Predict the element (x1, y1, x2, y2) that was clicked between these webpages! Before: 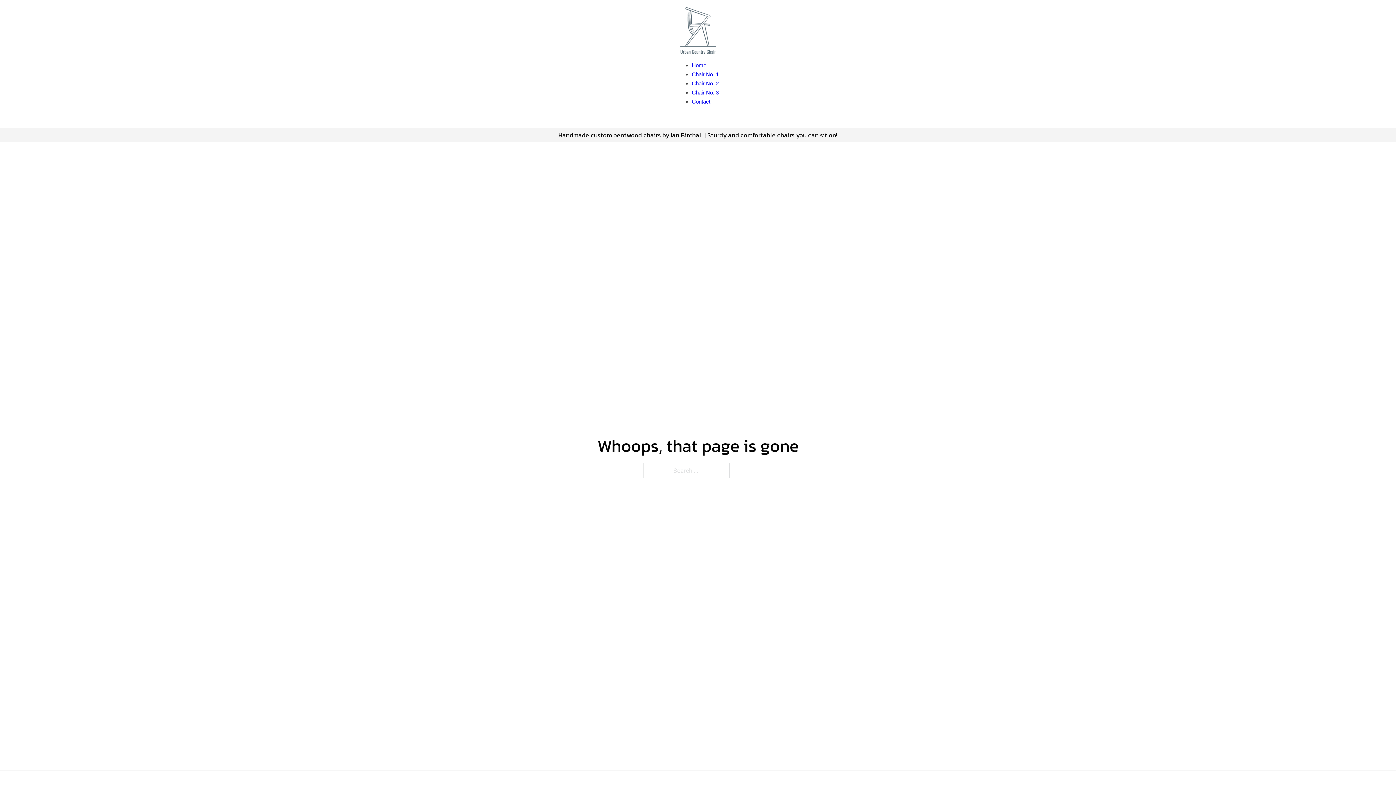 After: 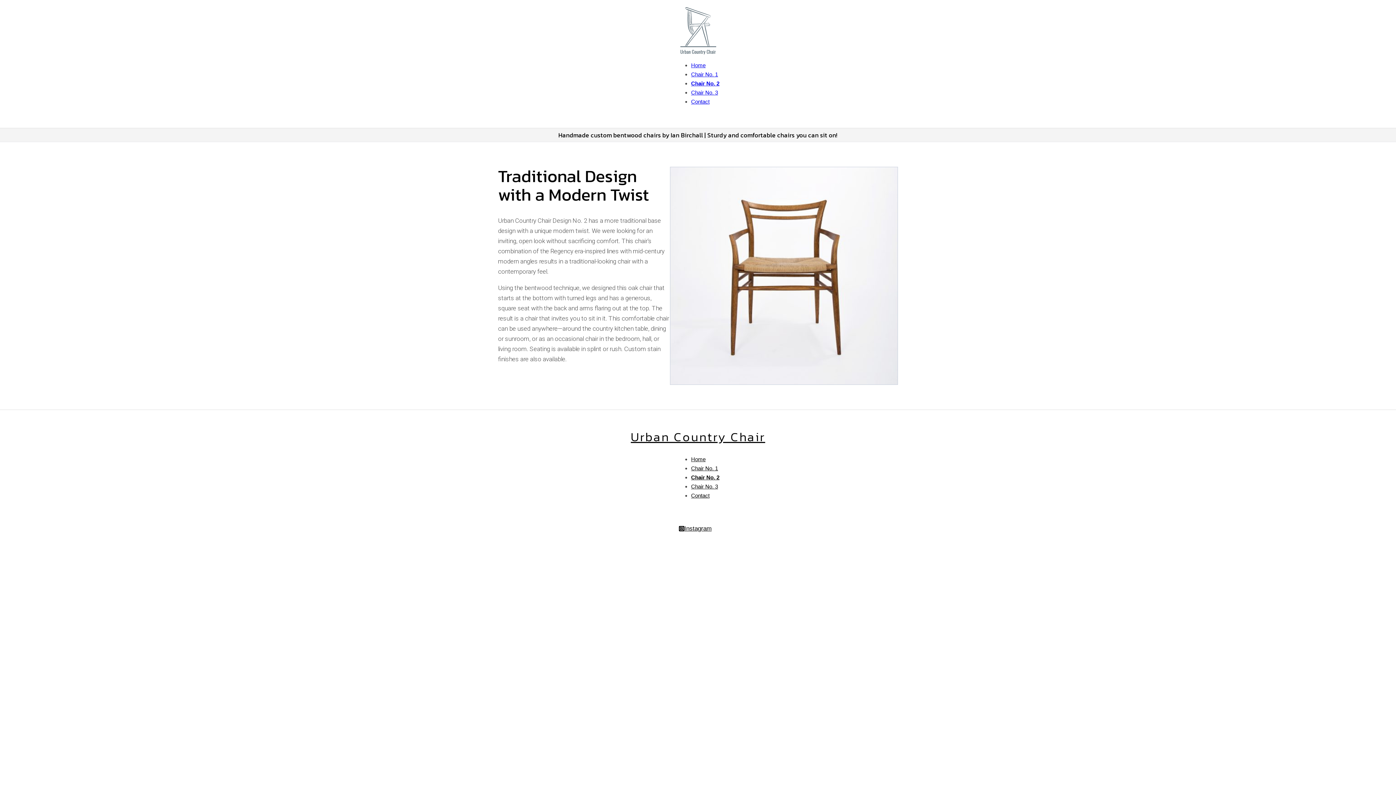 Action: bbox: (692, 80, 718, 86) label: Chair No. 2